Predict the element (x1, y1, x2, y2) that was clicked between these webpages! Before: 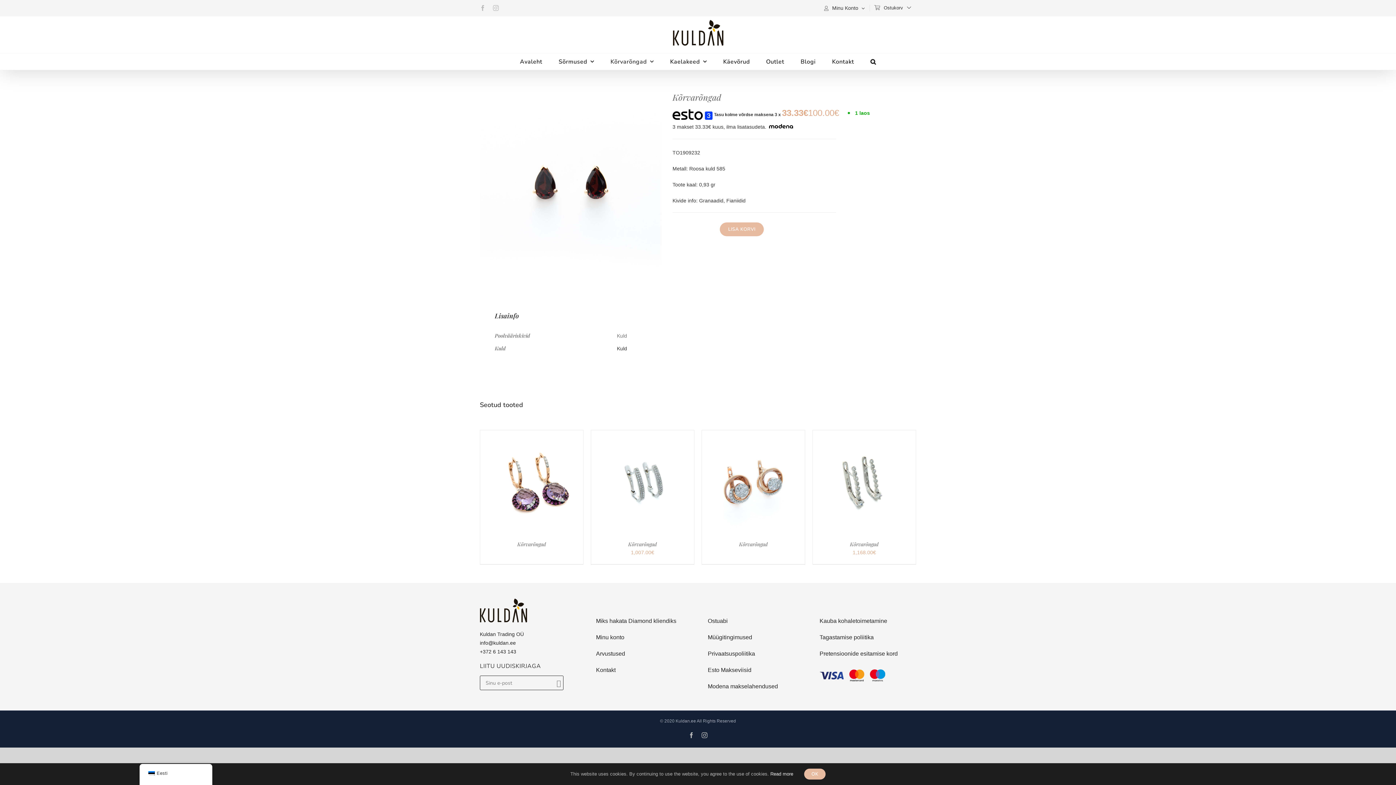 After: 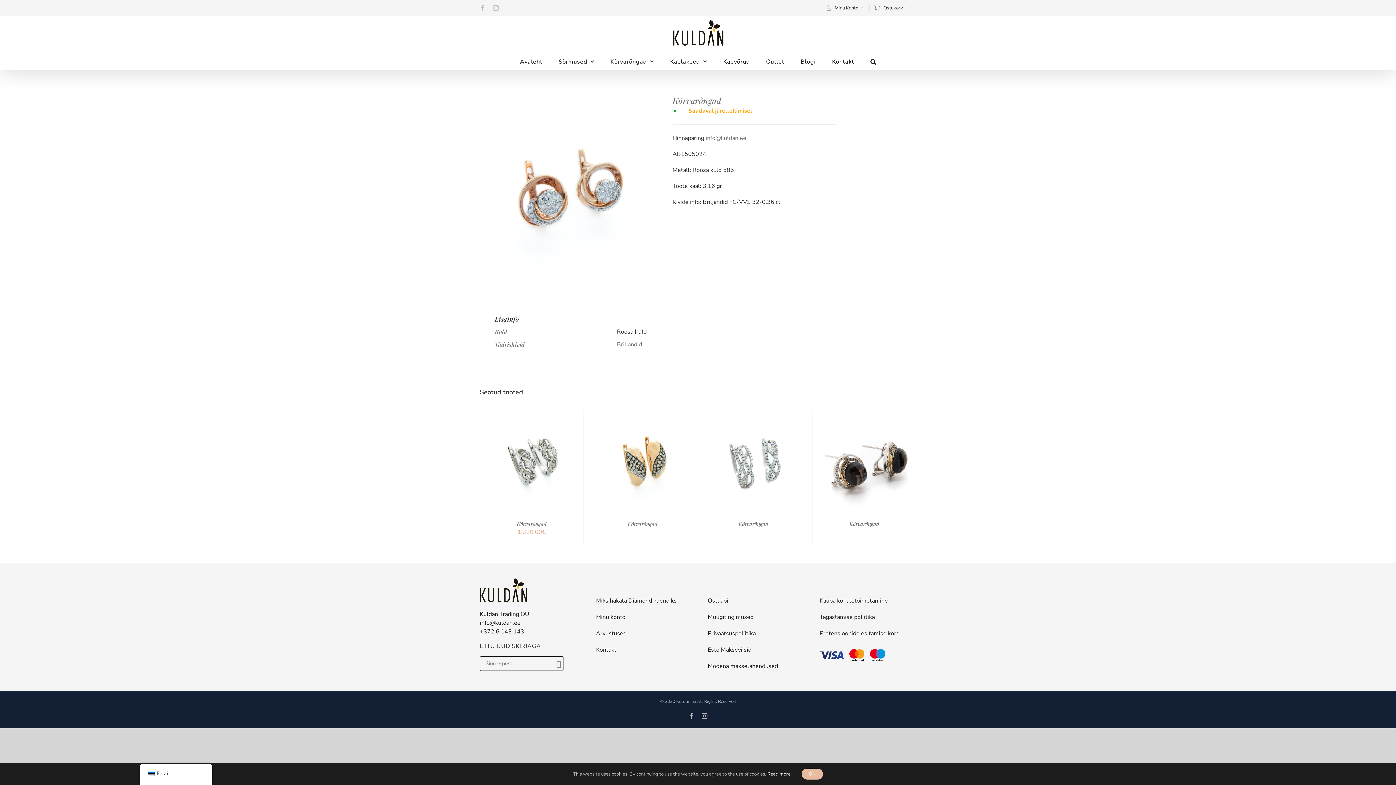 Action: bbox: (702, 478, 805, 484) label: Kõrvarõngad